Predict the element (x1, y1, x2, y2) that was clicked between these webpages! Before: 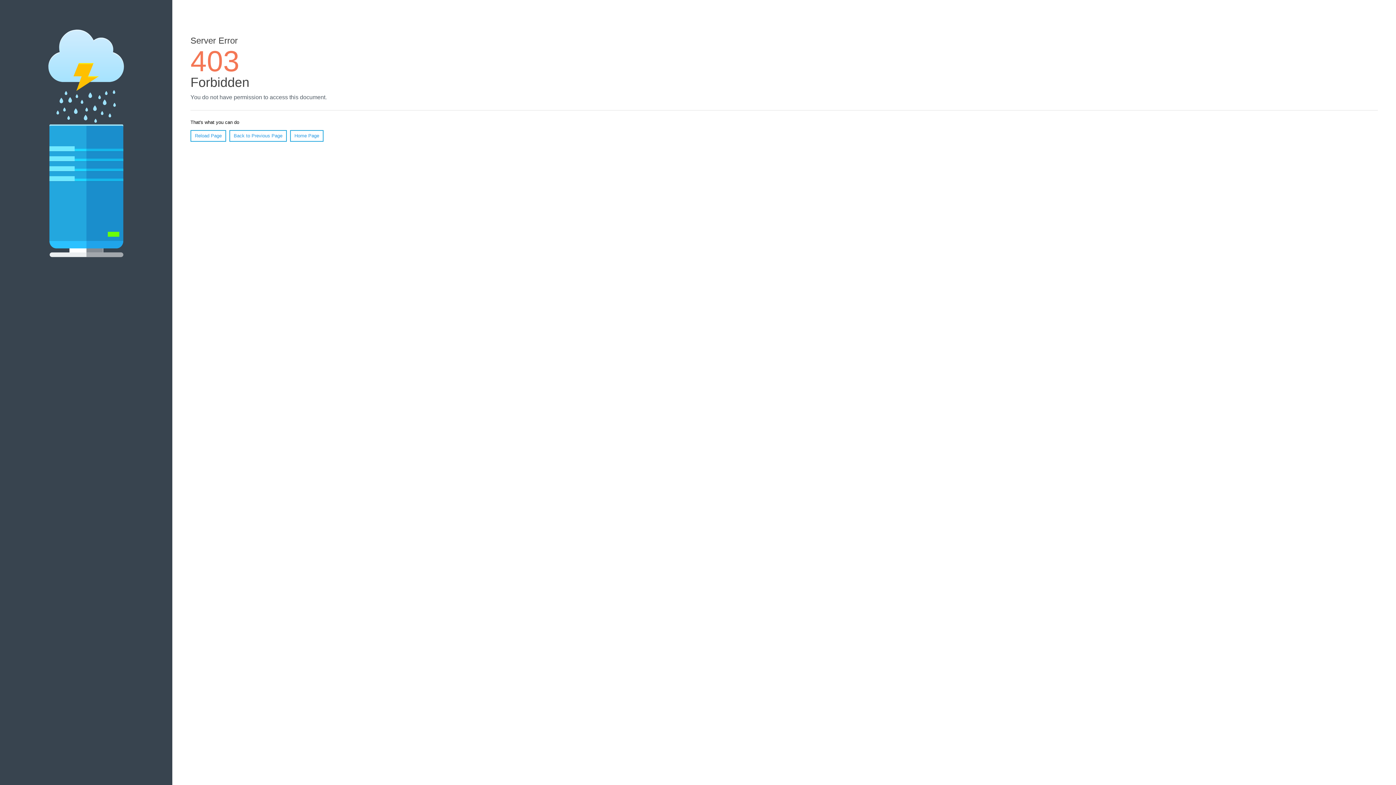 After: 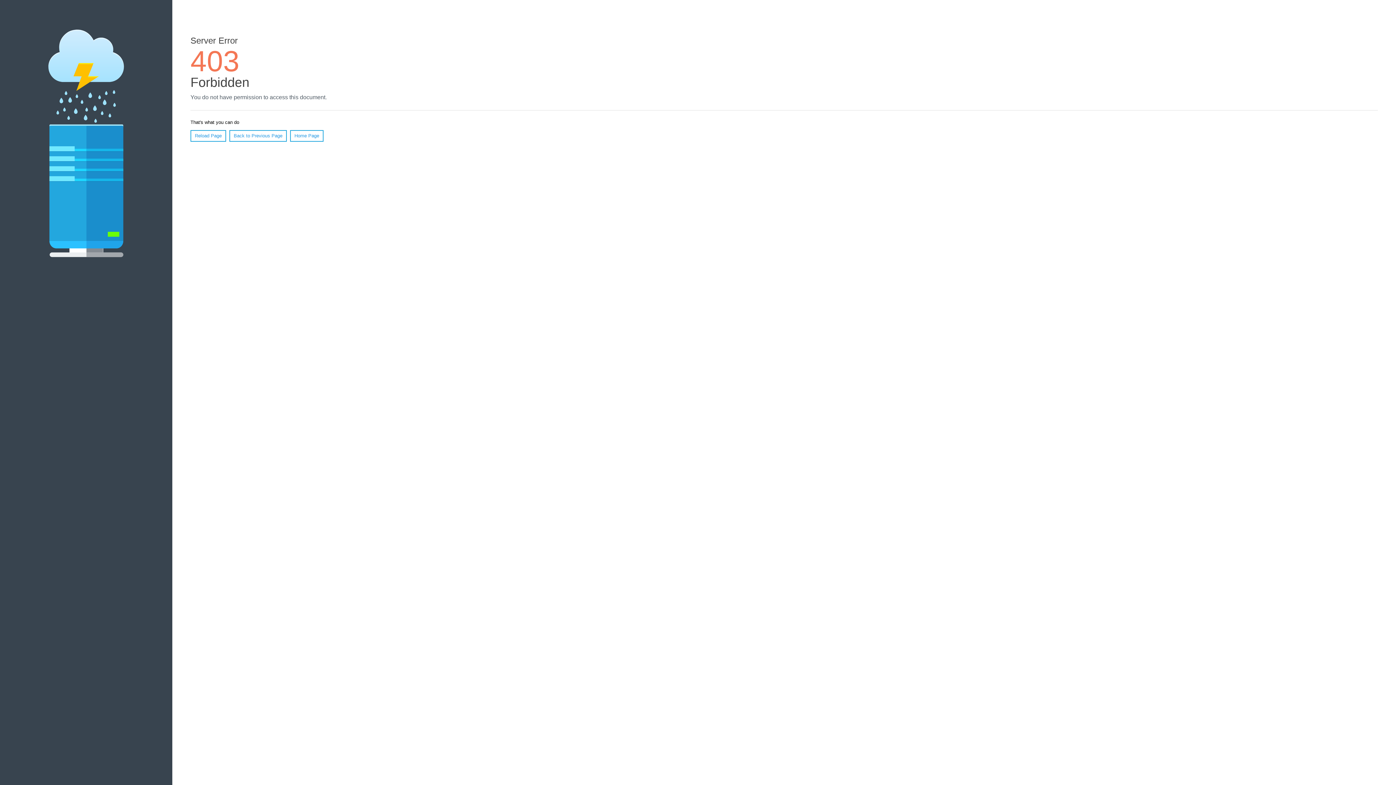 Action: bbox: (290, 130, 323, 141) label: Home Page